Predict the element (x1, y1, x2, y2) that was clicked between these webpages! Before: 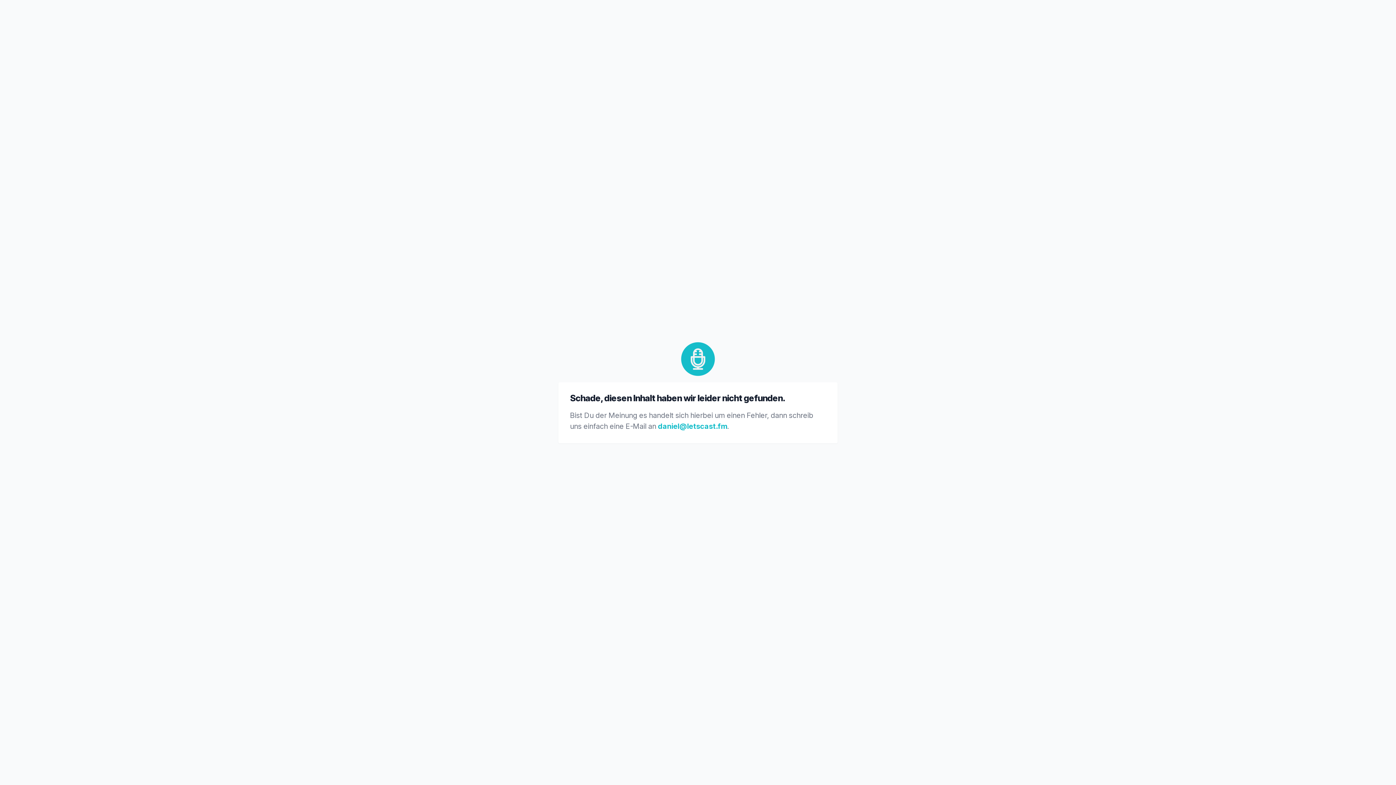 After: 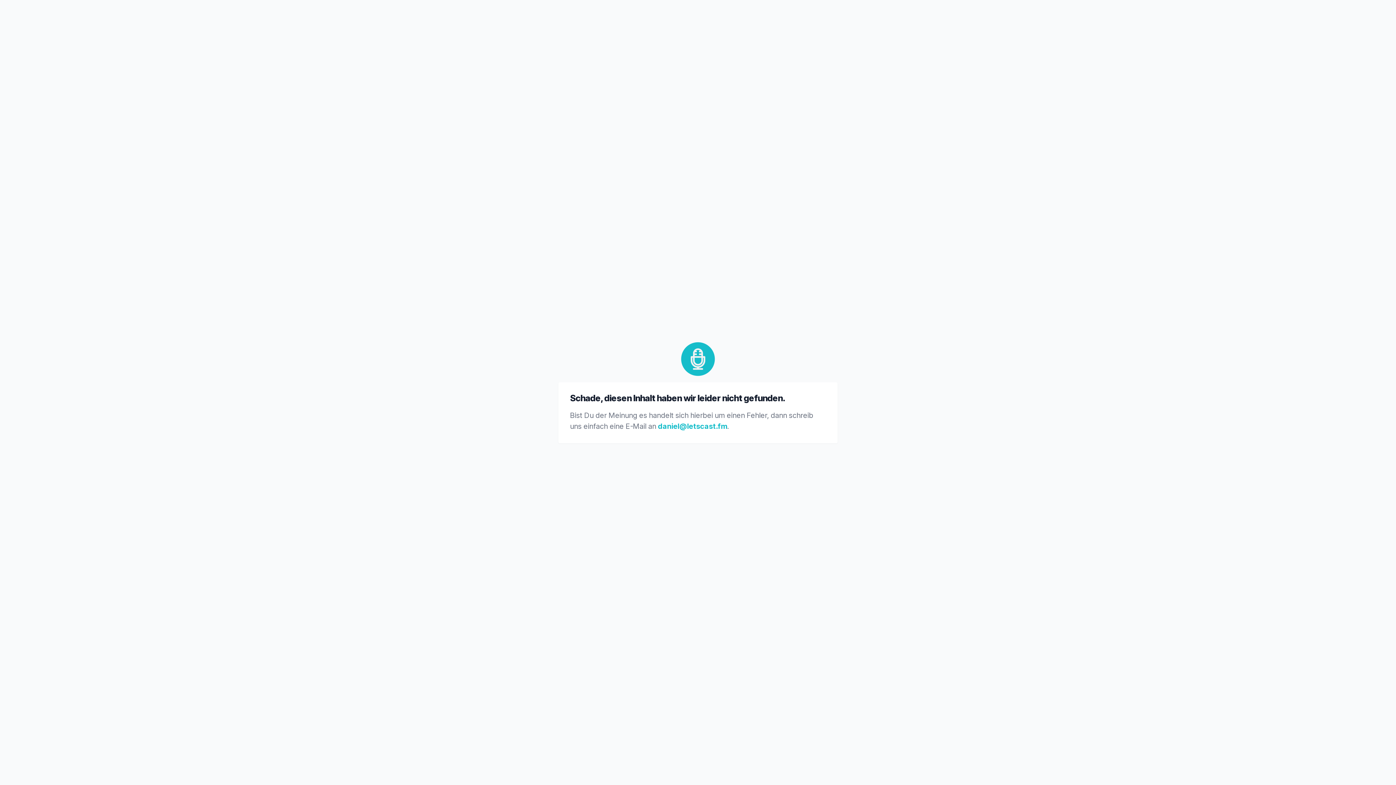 Action: label: daniel@letscast.fm bbox: (658, 422, 727, 430)